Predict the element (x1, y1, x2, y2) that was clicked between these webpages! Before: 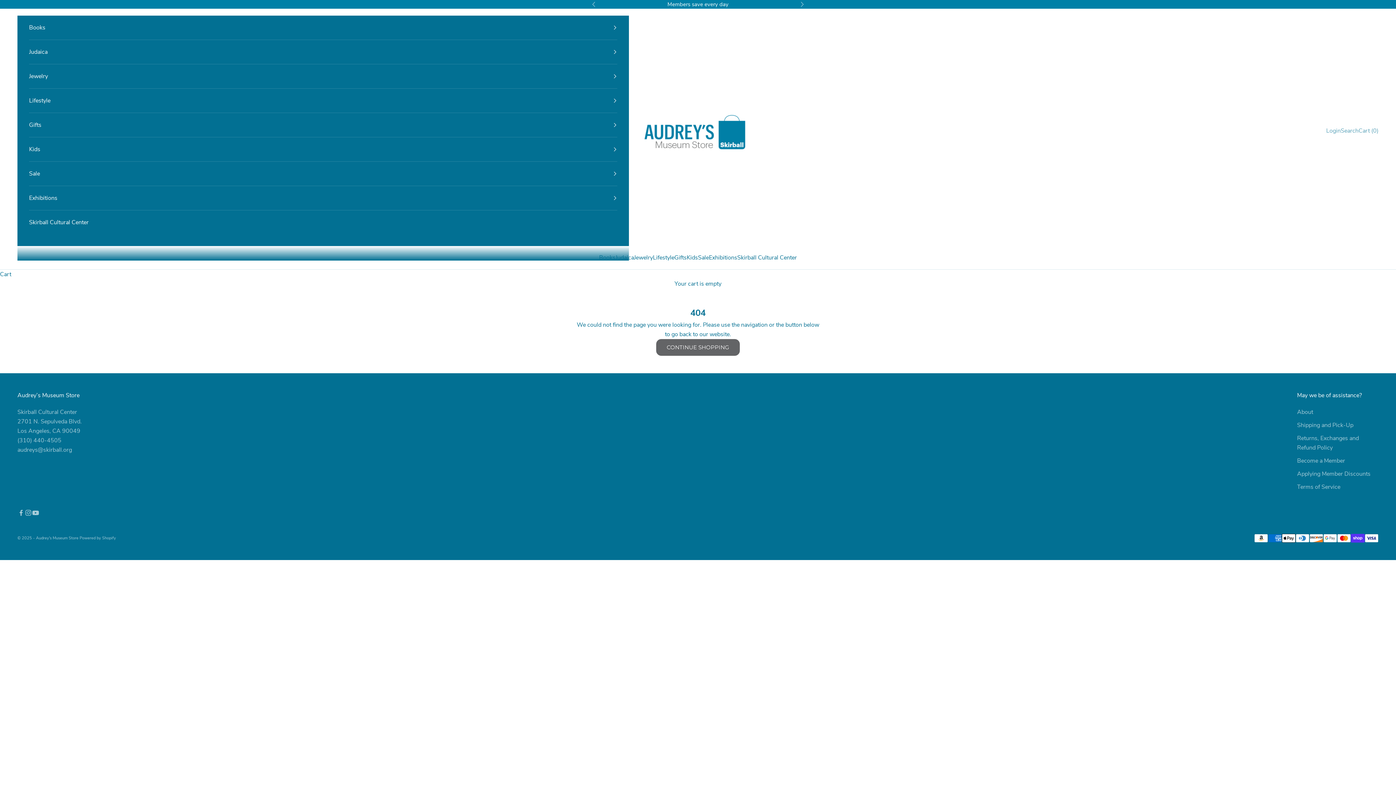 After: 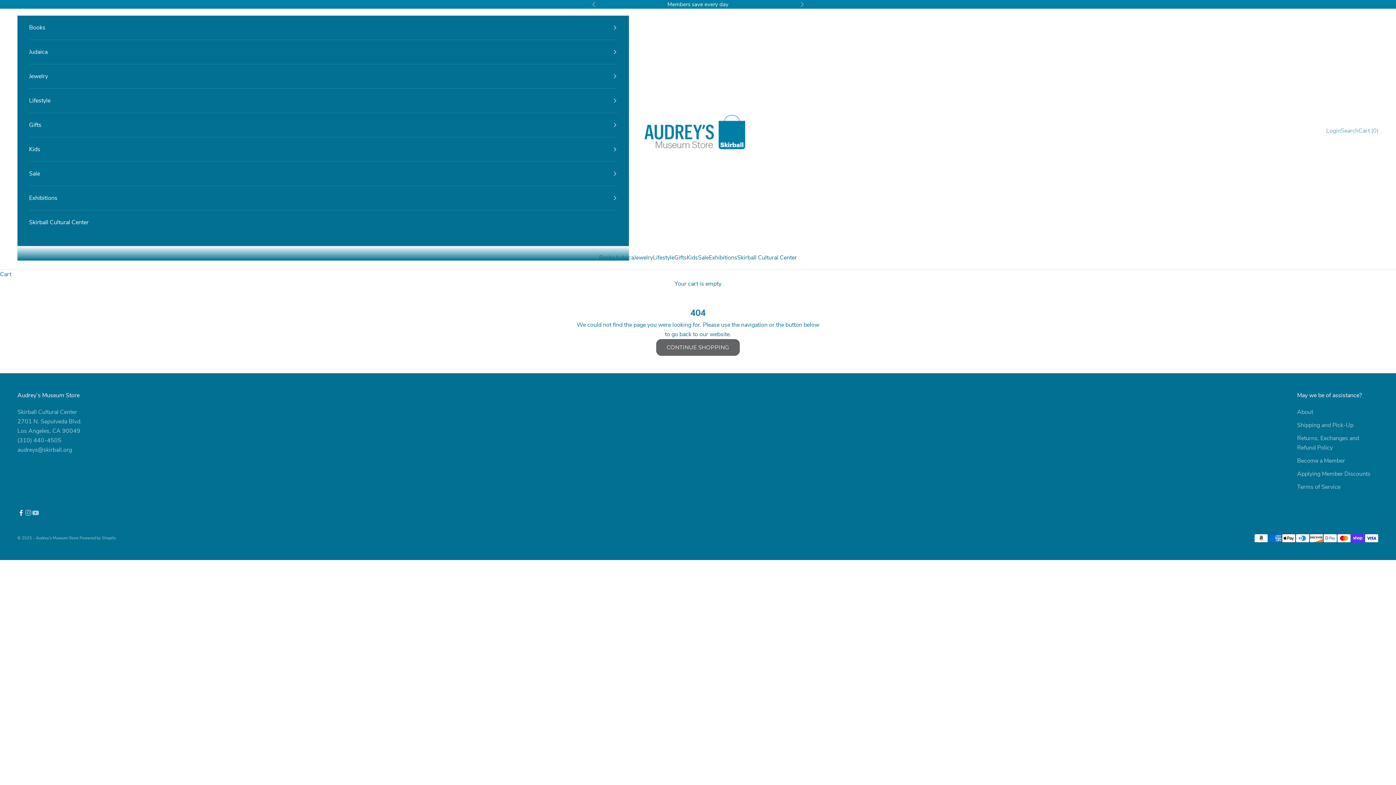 Action: label: Follow on Facebook bbox: (17, 509, 24, 516)